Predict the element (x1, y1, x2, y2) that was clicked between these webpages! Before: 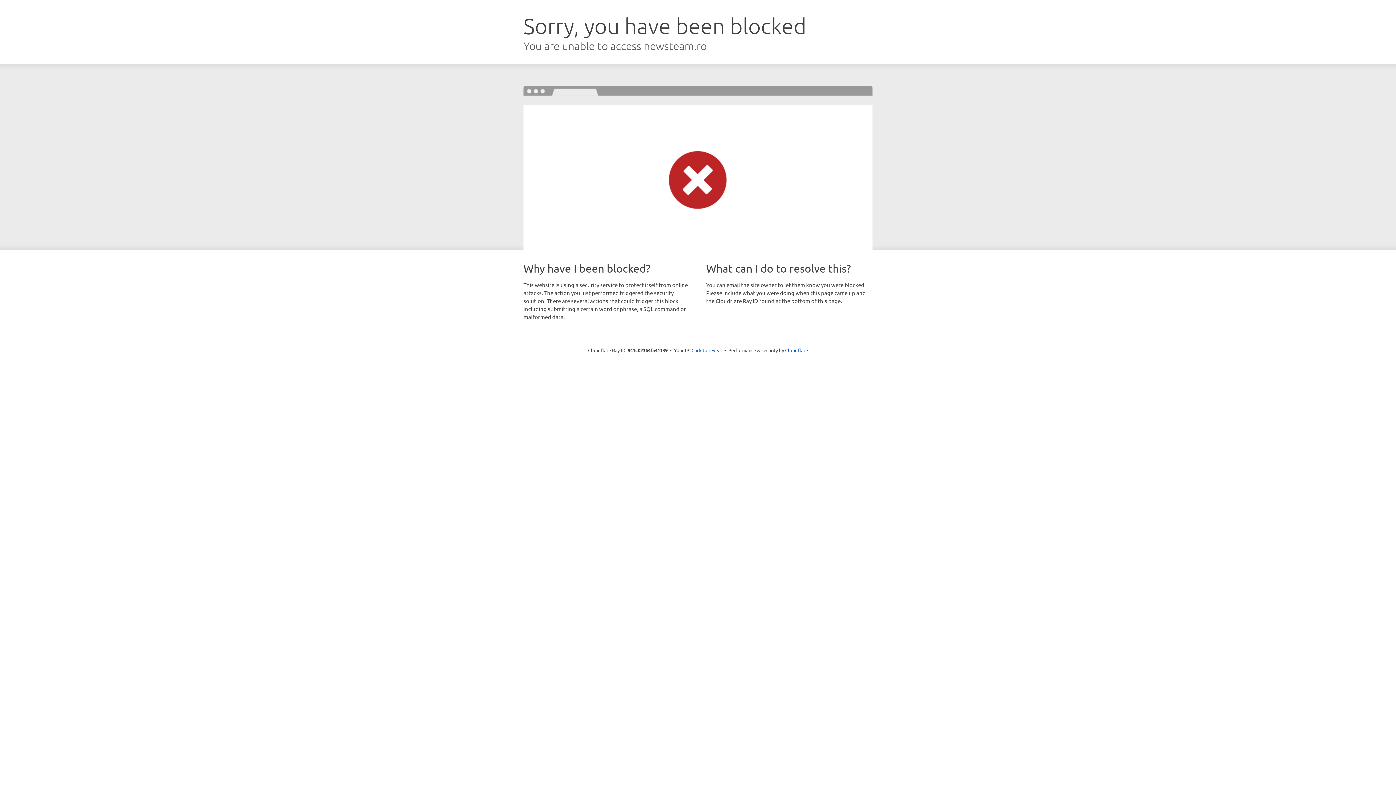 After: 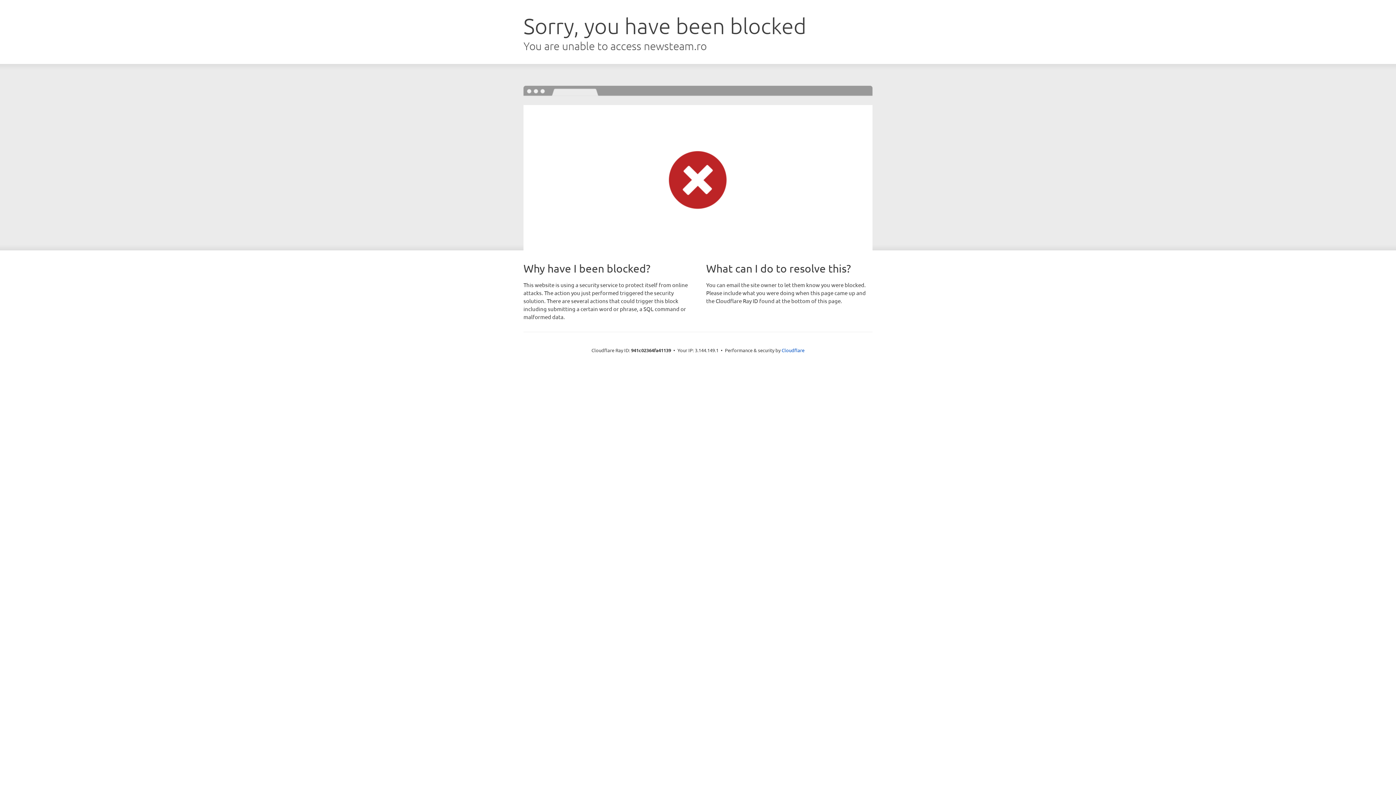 Action: label: Click to reveal bbox: (691, 346, 722, 353)